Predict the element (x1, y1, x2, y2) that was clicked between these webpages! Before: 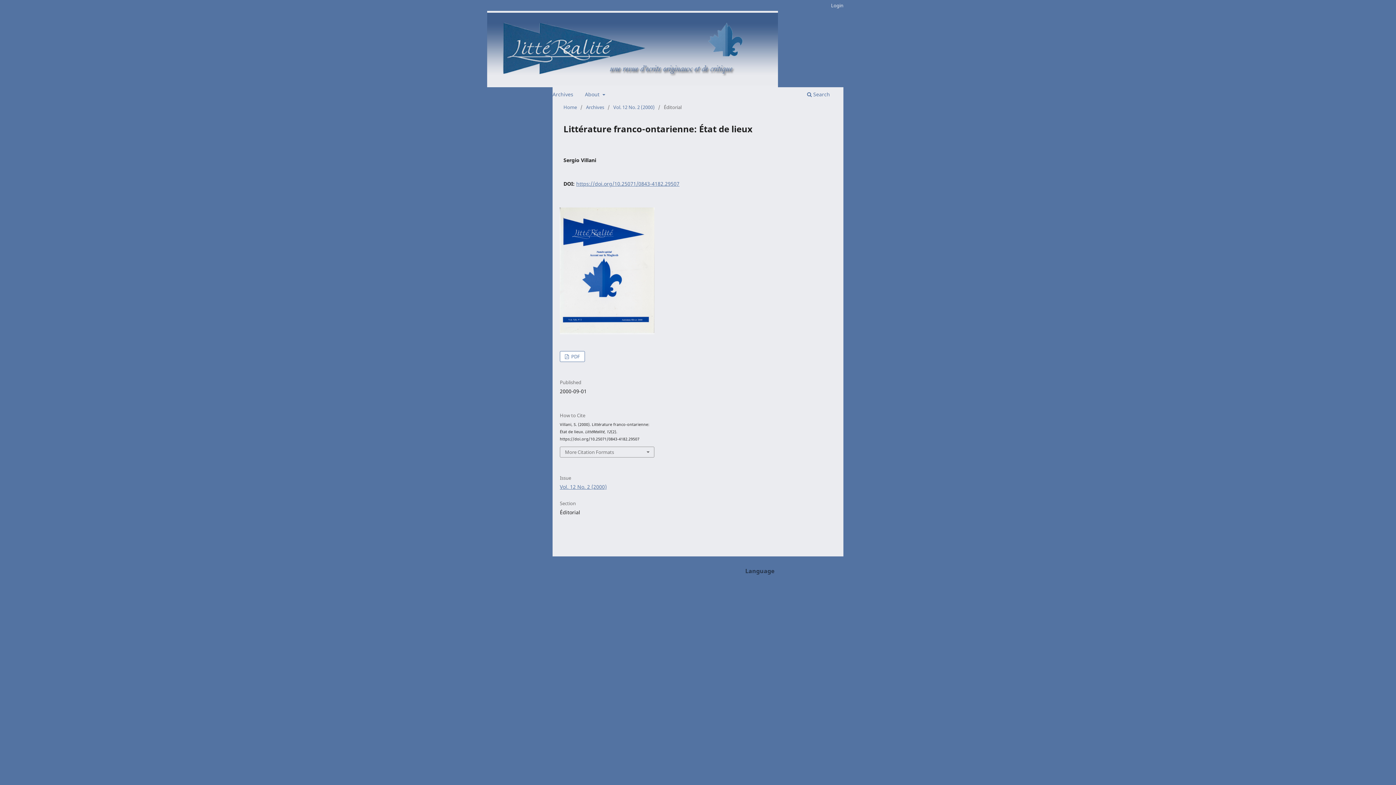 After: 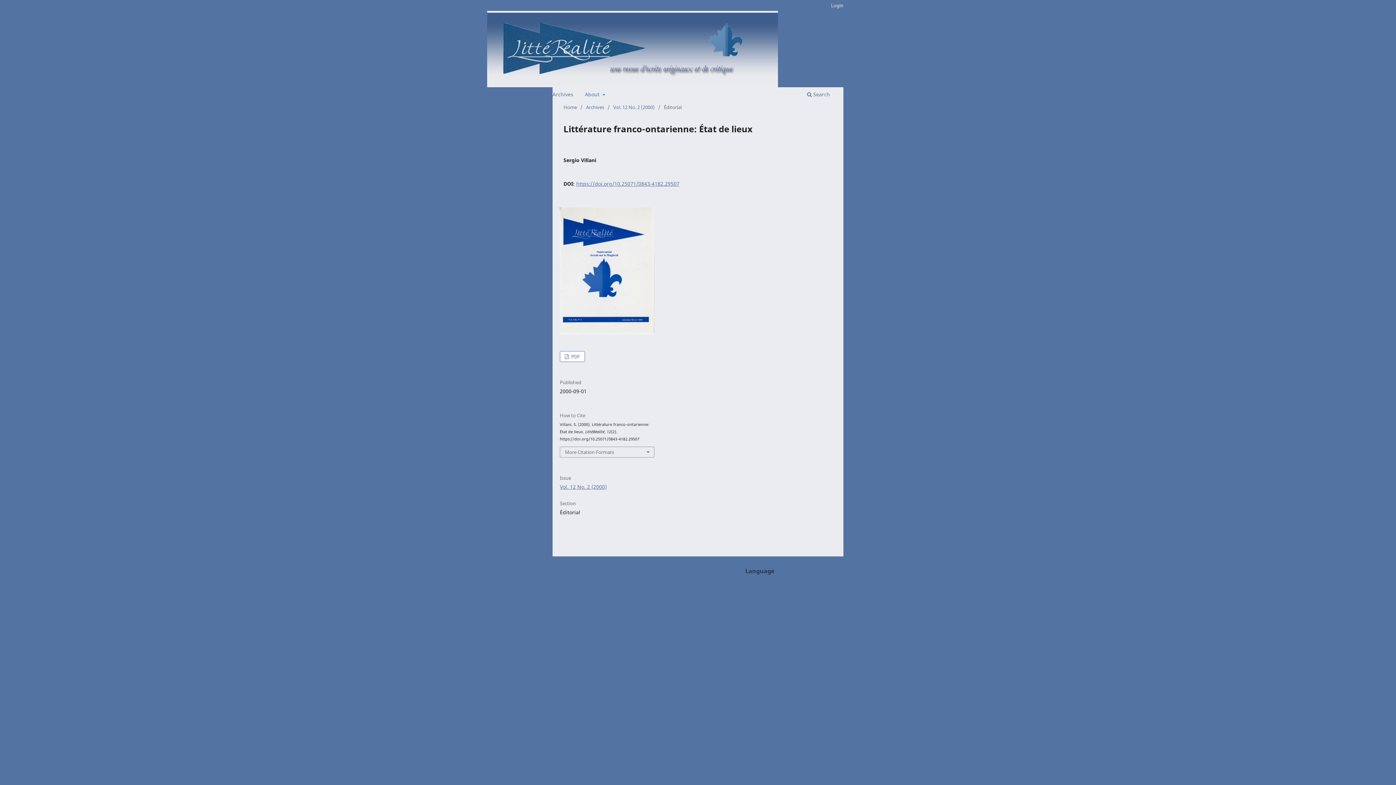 Action: bbox: (745, 580, 763, 587) label: English